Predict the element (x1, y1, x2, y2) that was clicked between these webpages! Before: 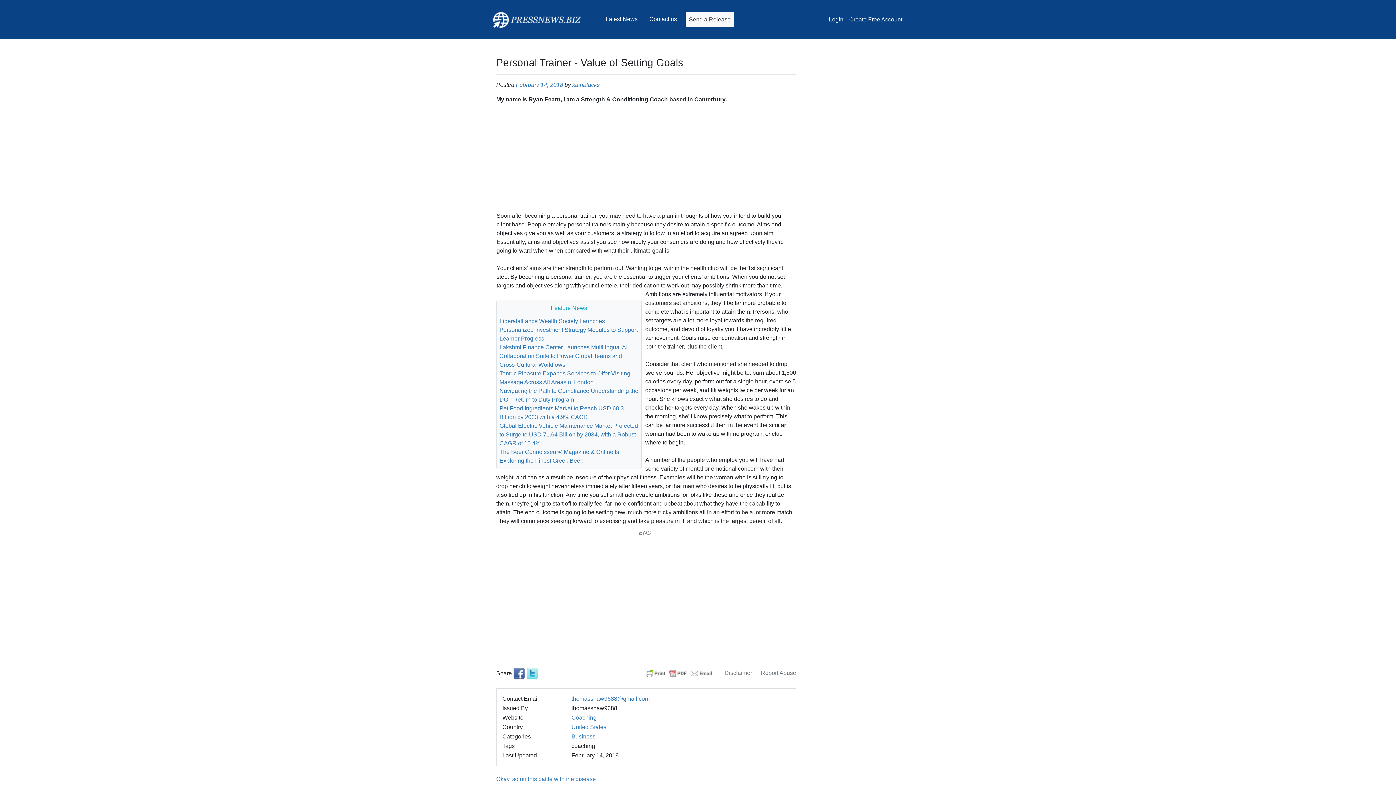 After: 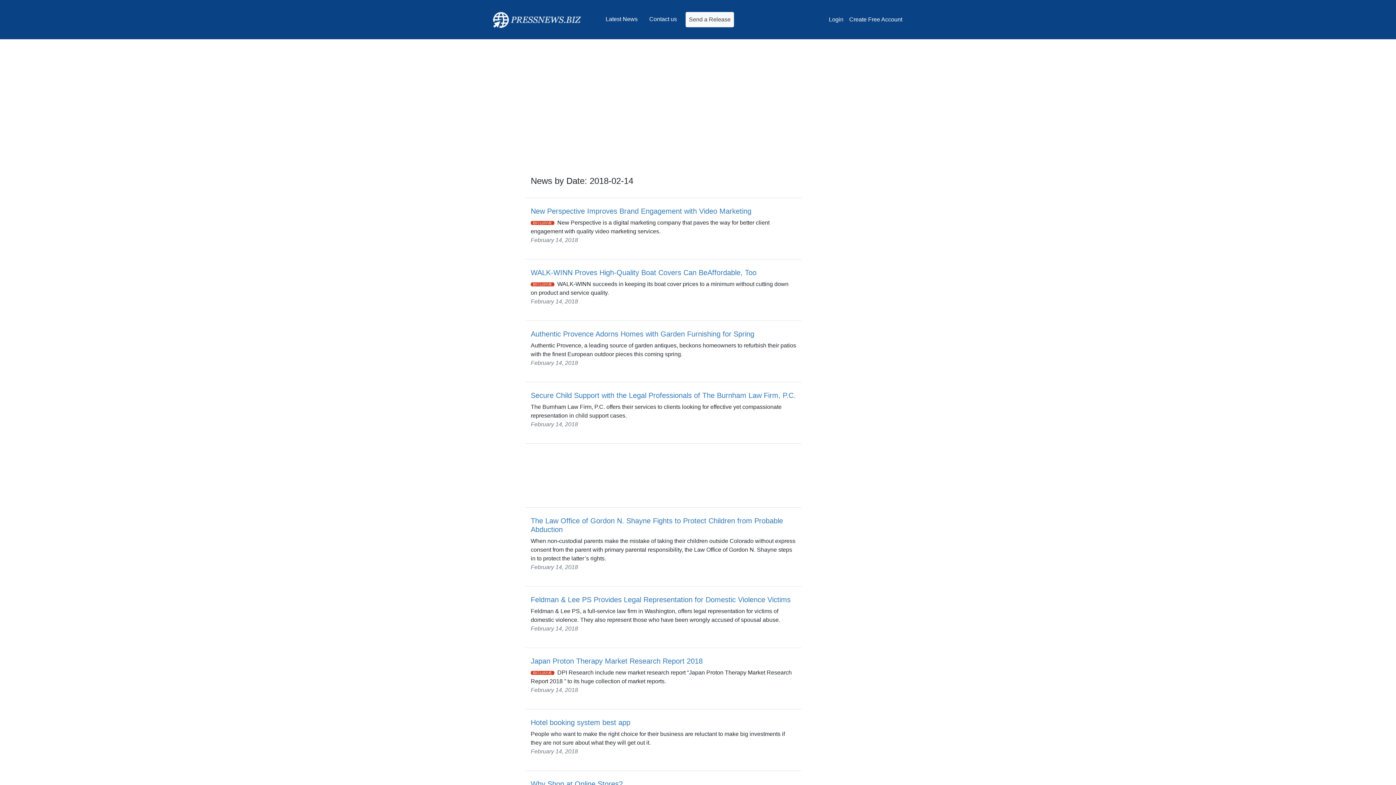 Action: label: February 14, 2018 bbox: (516, 81, 563, 88)